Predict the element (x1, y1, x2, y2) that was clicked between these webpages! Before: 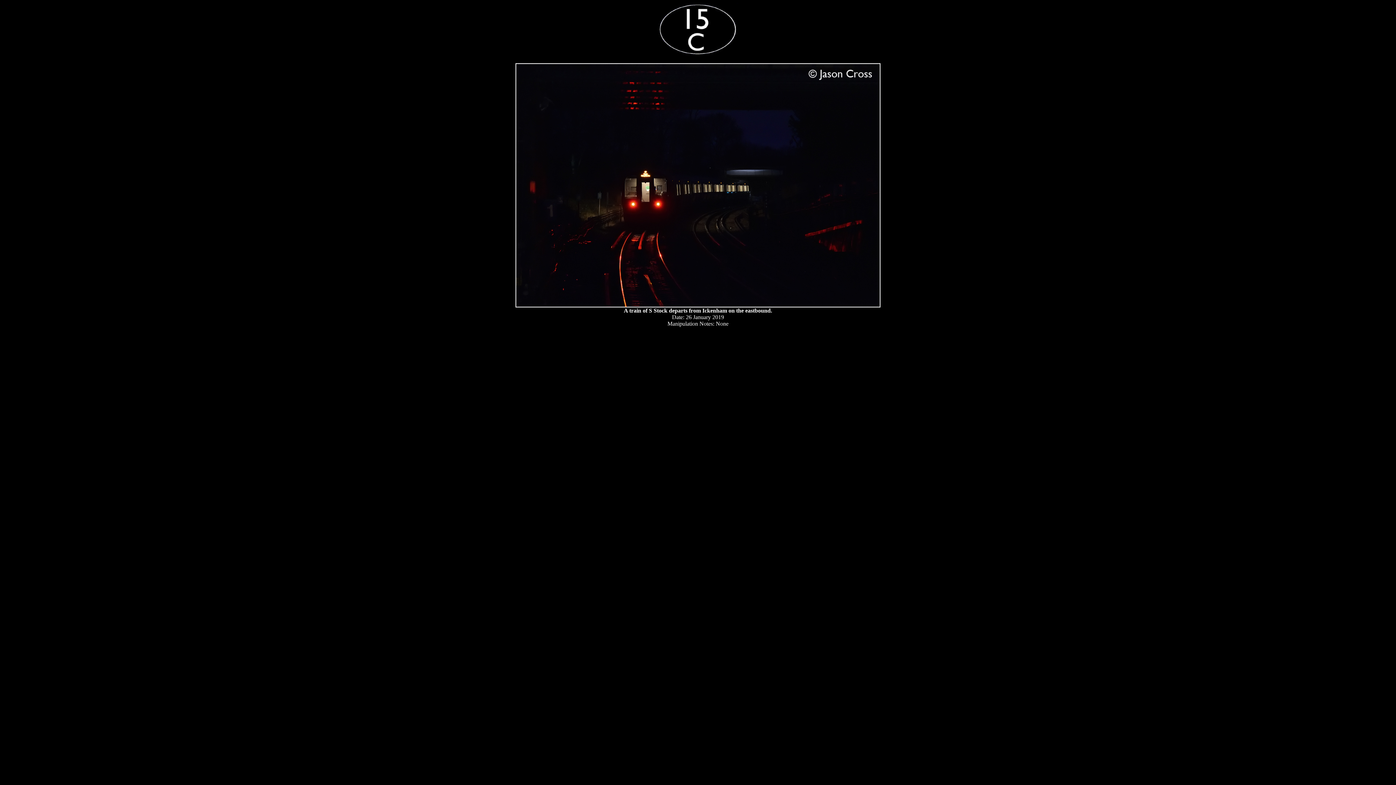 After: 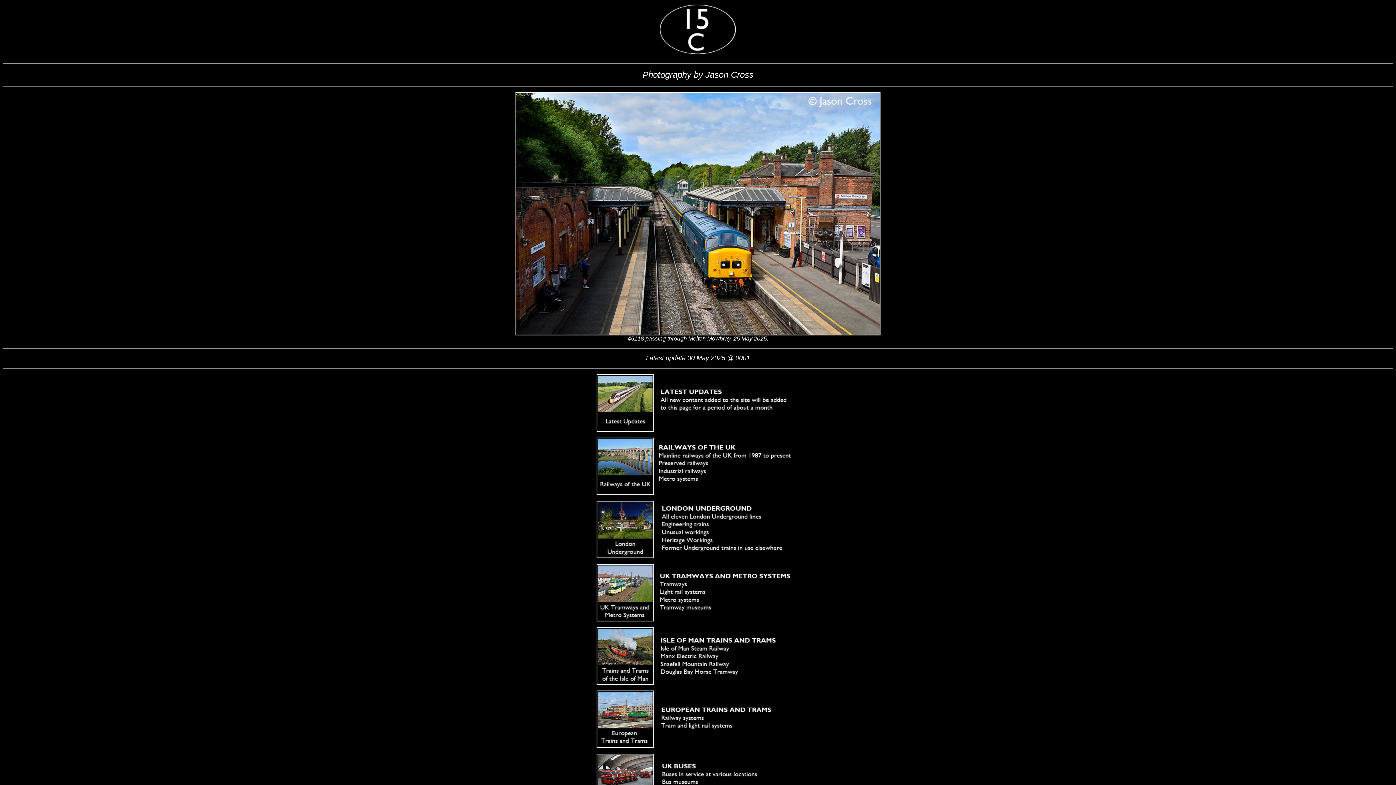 Action: bbox: (658, 52, 738, 58)